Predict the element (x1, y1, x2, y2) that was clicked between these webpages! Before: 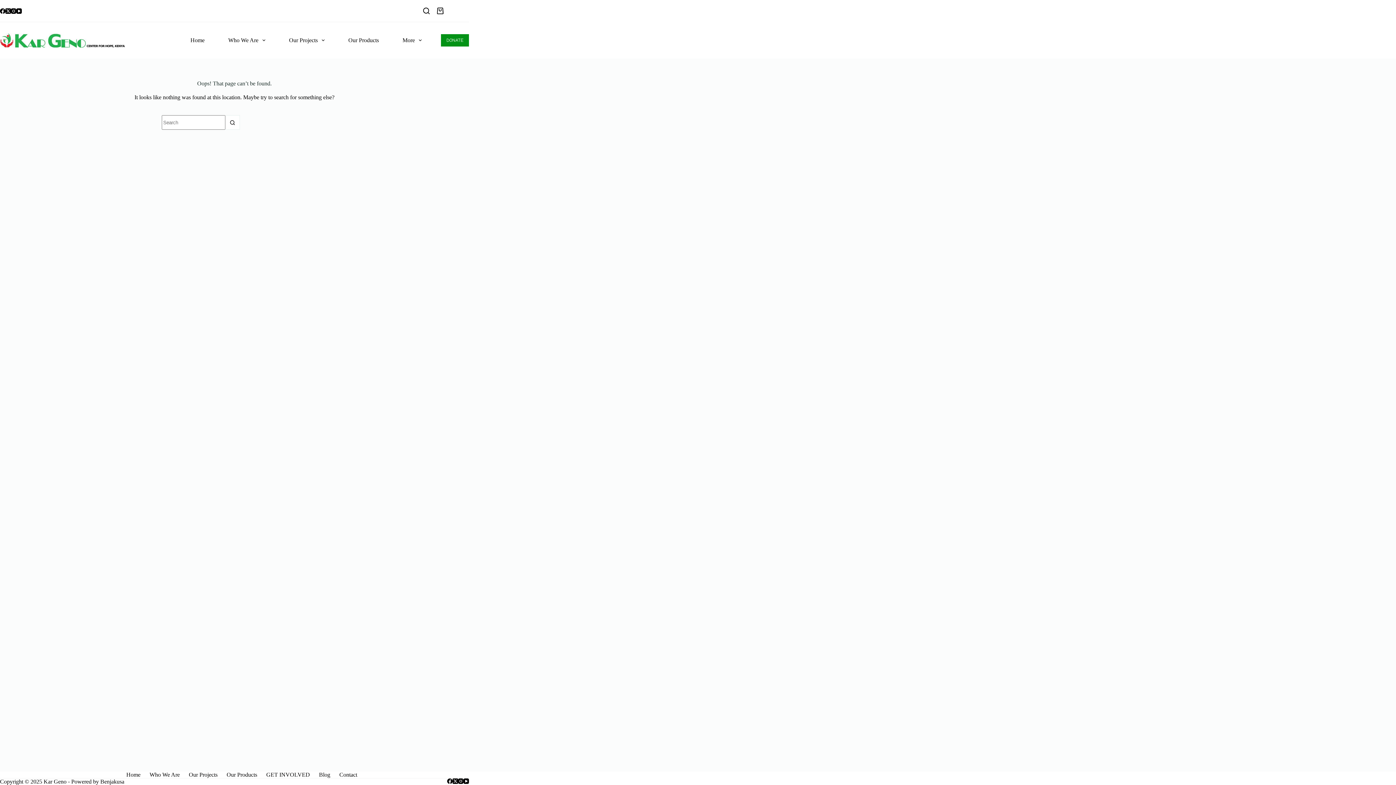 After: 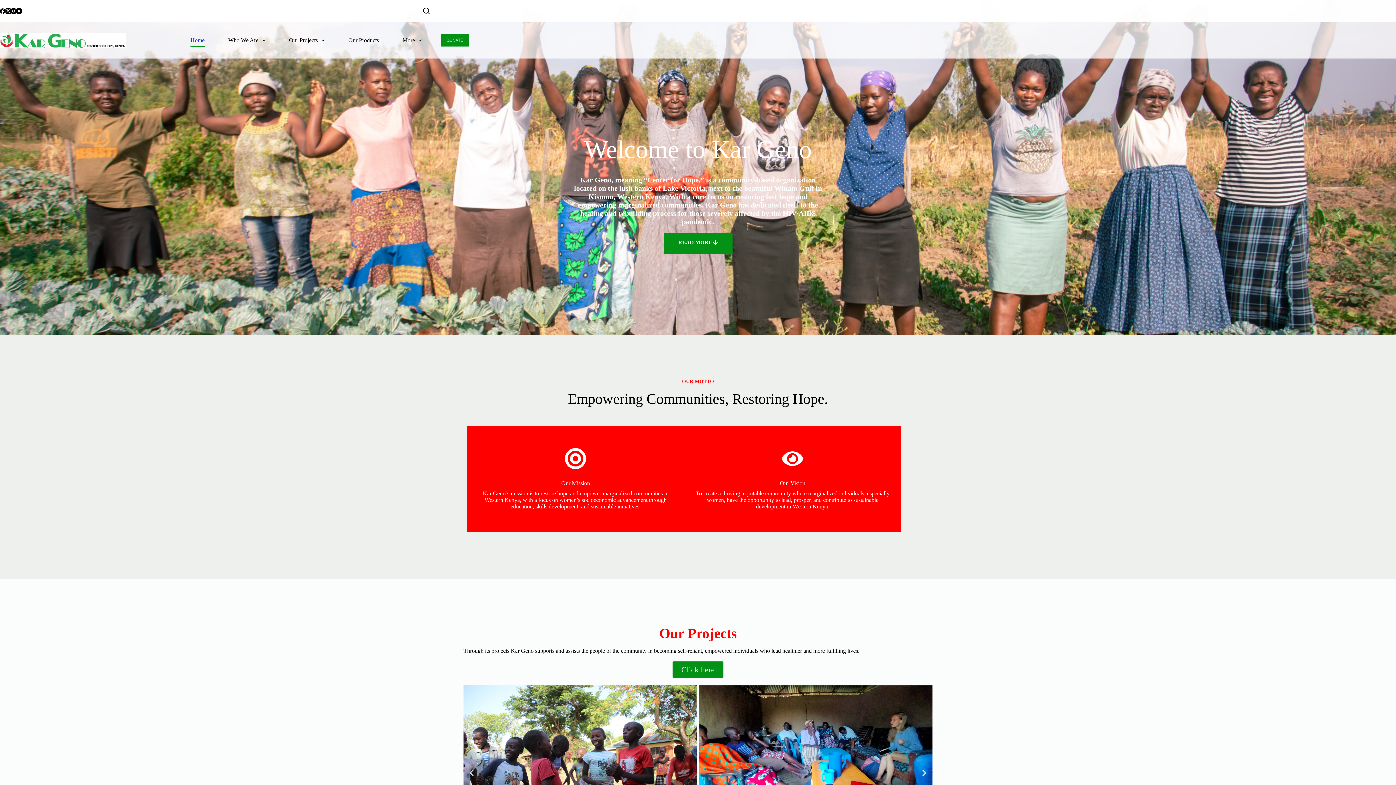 Action: bbox: (437, 7, 443, 14) label: Shopping cart